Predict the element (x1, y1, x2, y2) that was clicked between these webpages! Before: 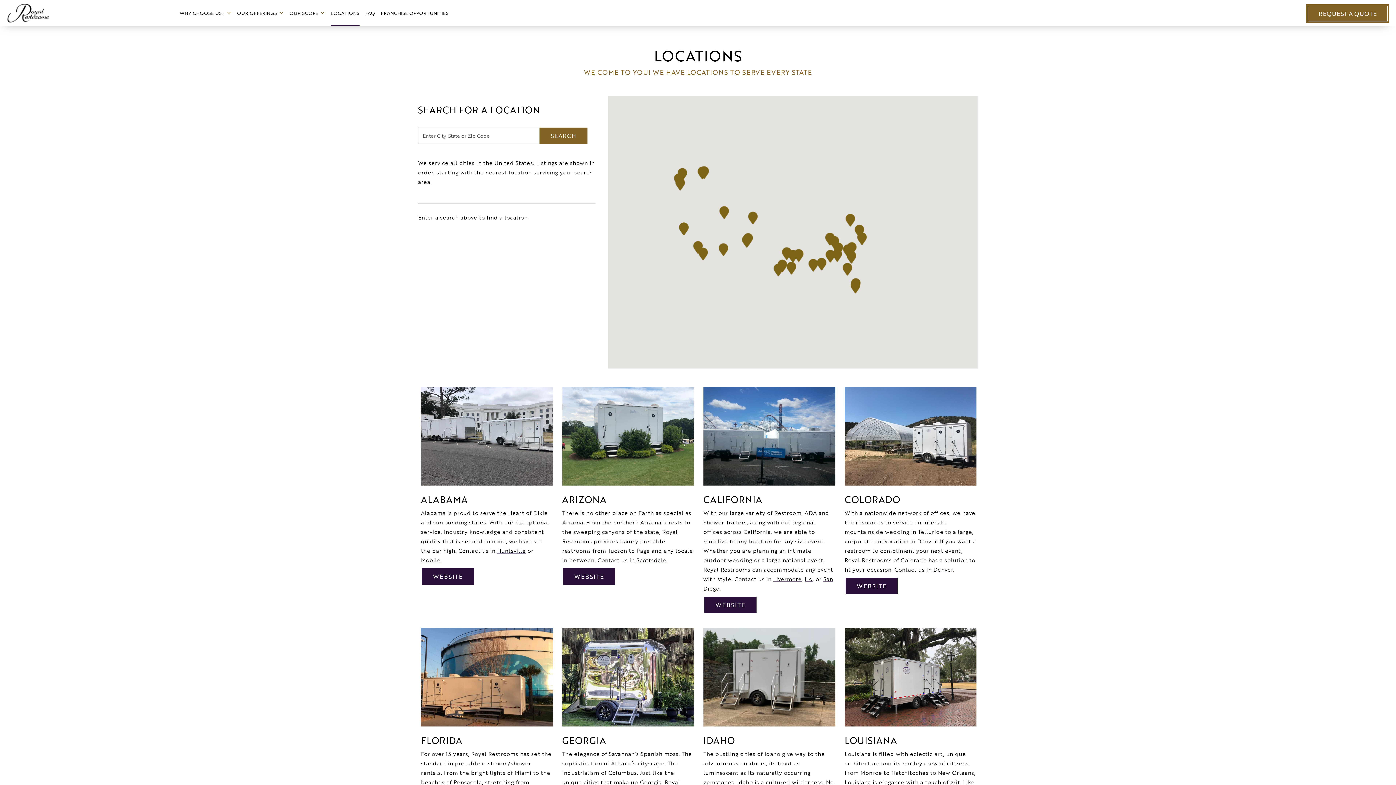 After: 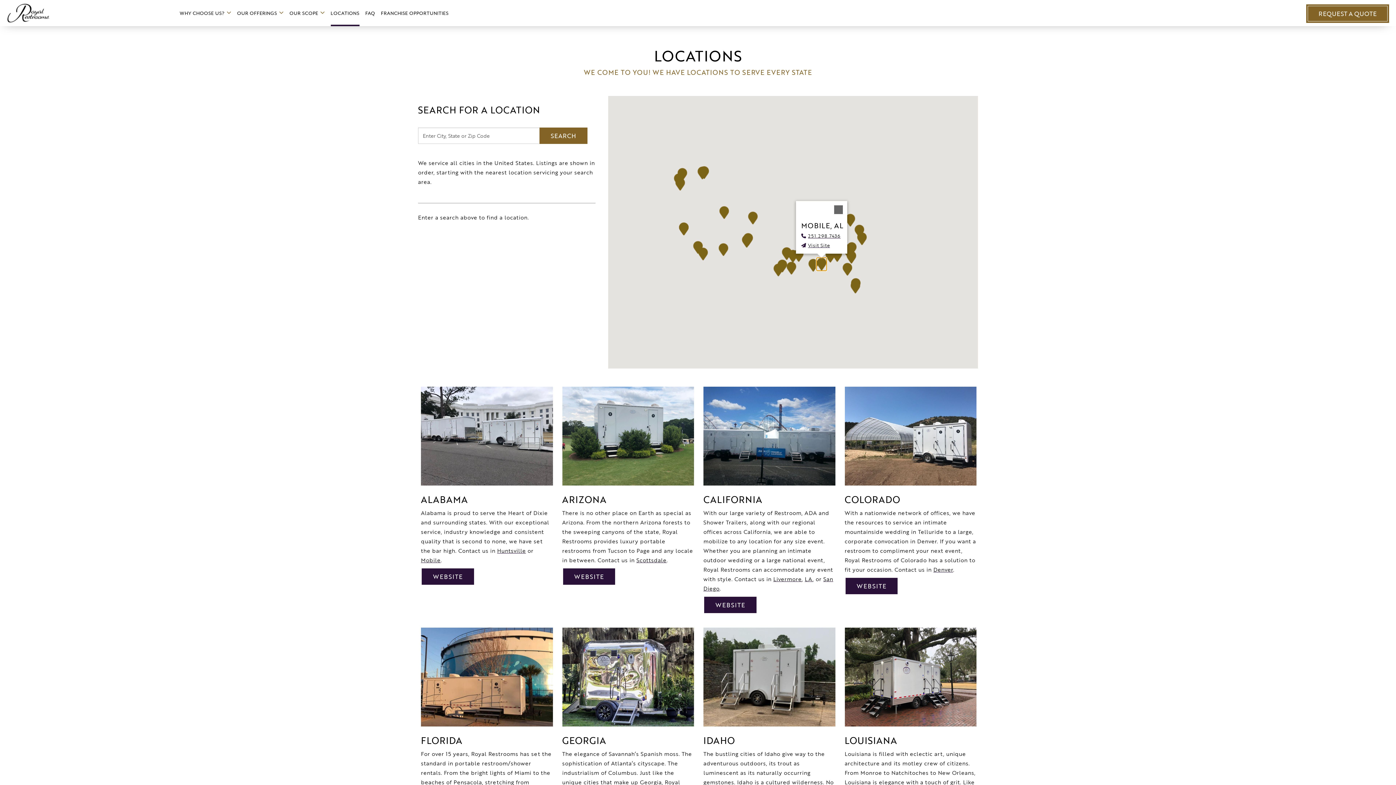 Action: bbox: (816, 257, 826, 270) label: Mobile, AL